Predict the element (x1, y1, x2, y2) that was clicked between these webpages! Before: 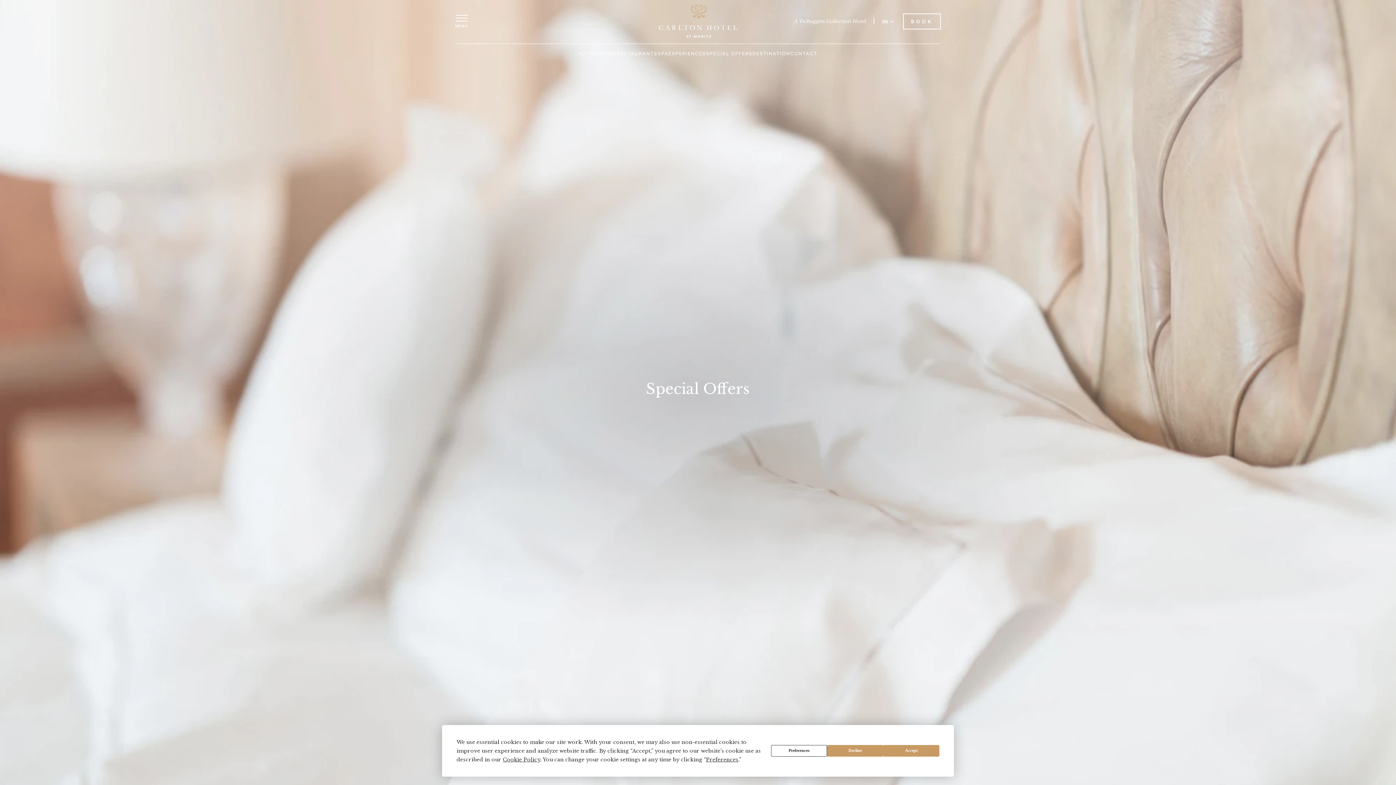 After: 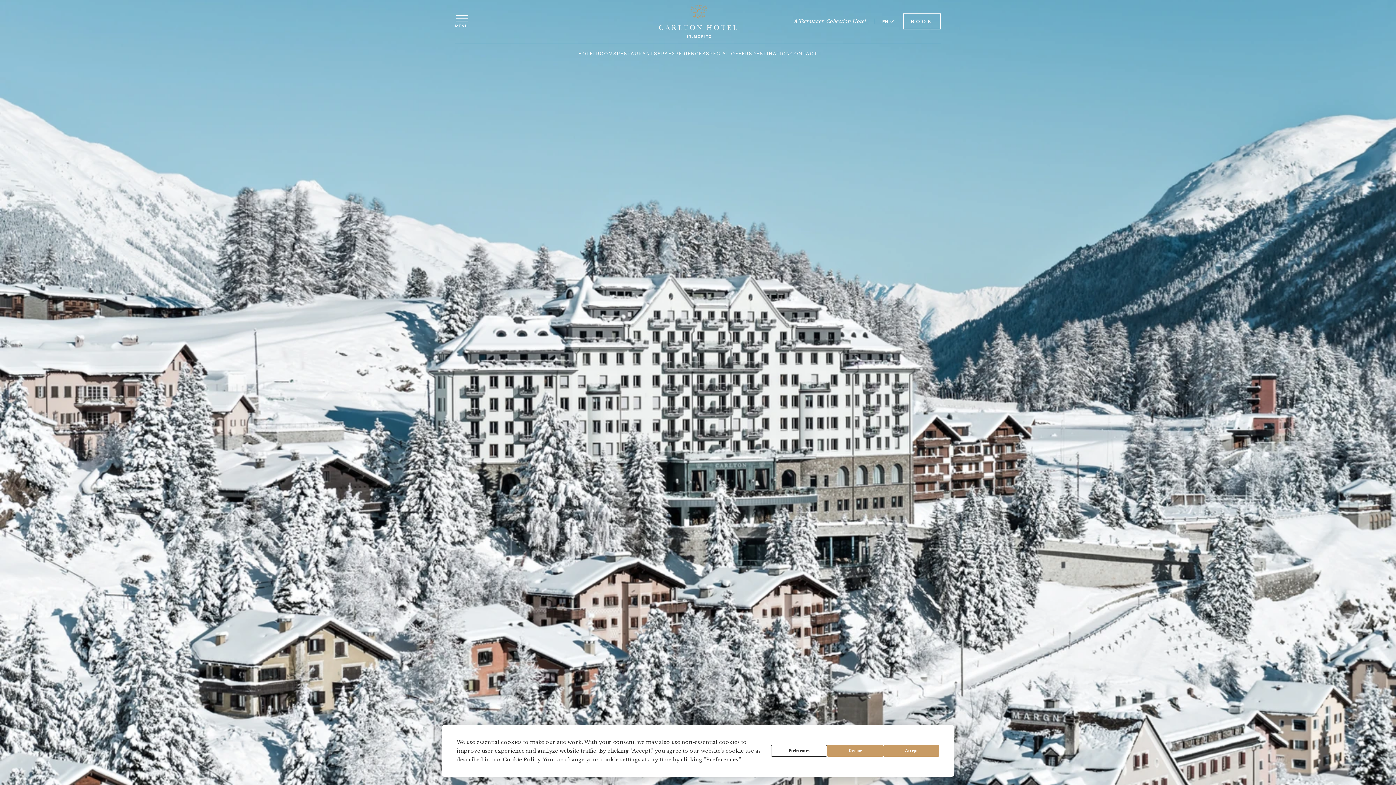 Action: label: HOTEL bbox: (578, 50, 596, 56)